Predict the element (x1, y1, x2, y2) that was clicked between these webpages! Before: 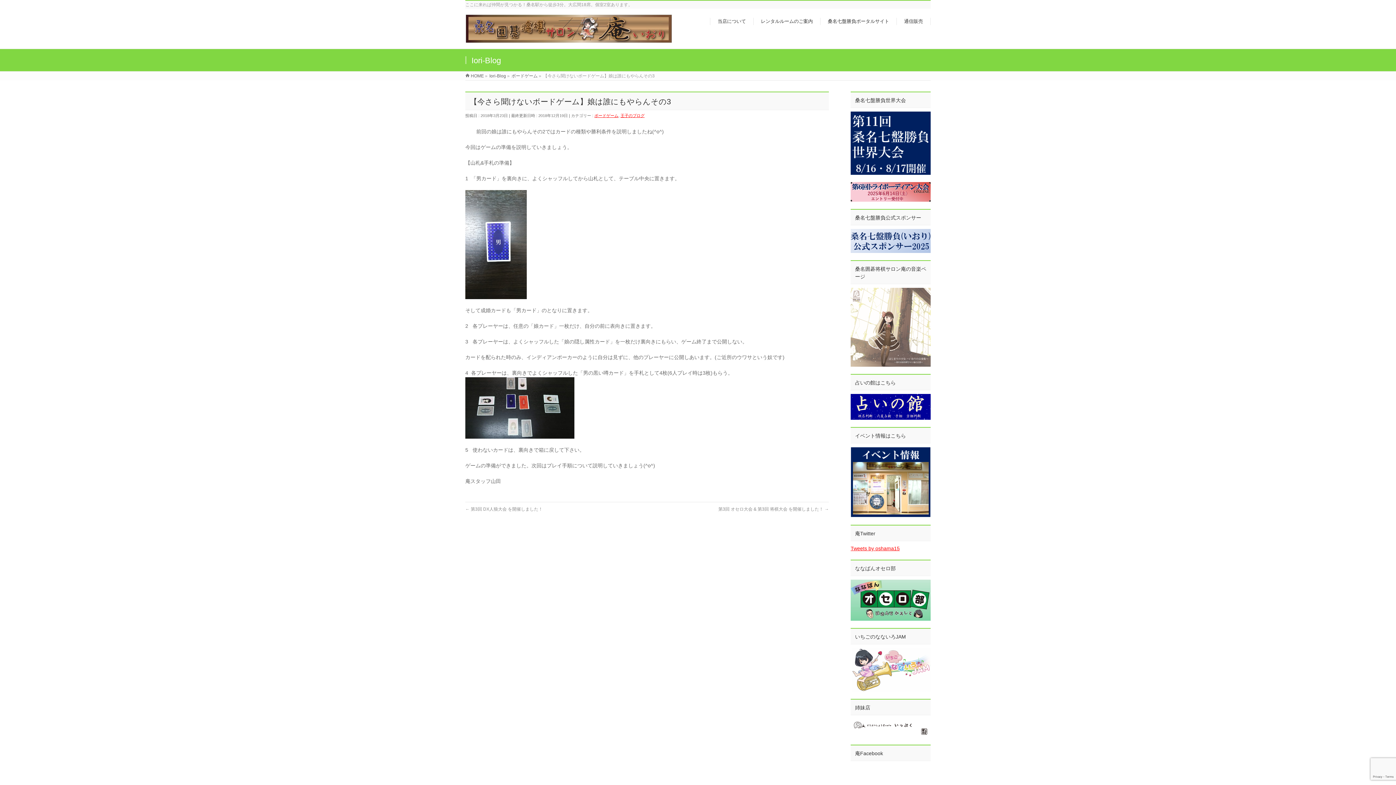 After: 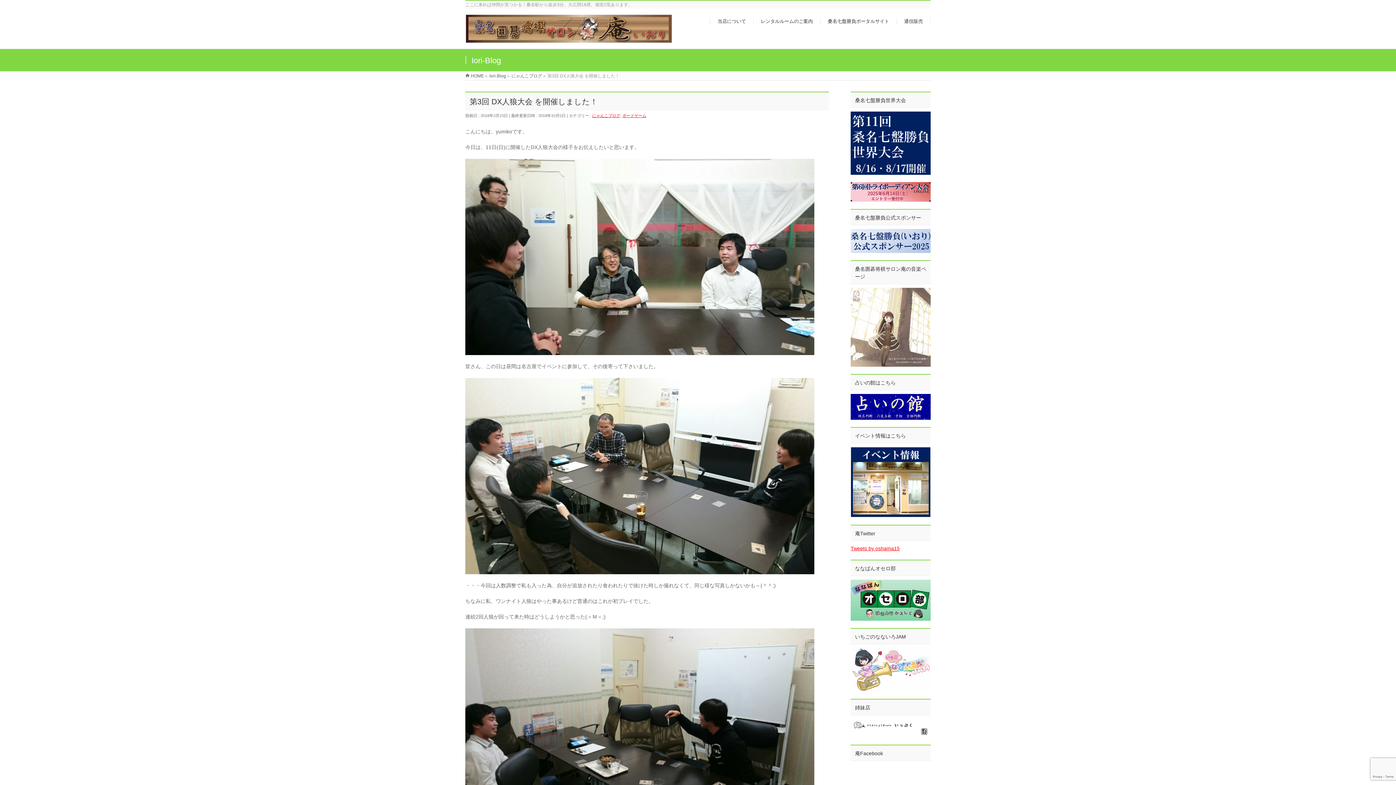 Action: bbox: (465, 506, 542, 512) label: ← 第3回 DX人狼大会 を開催しました！